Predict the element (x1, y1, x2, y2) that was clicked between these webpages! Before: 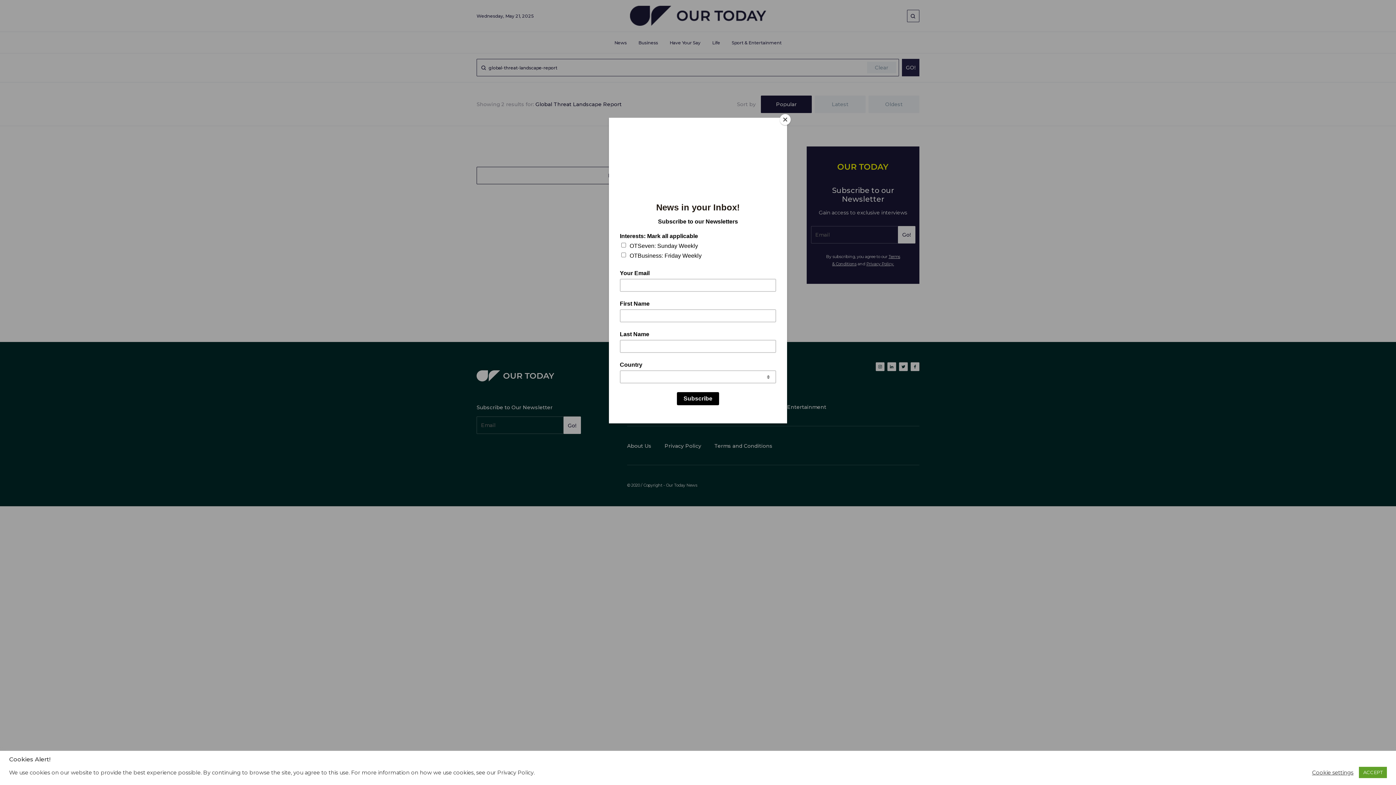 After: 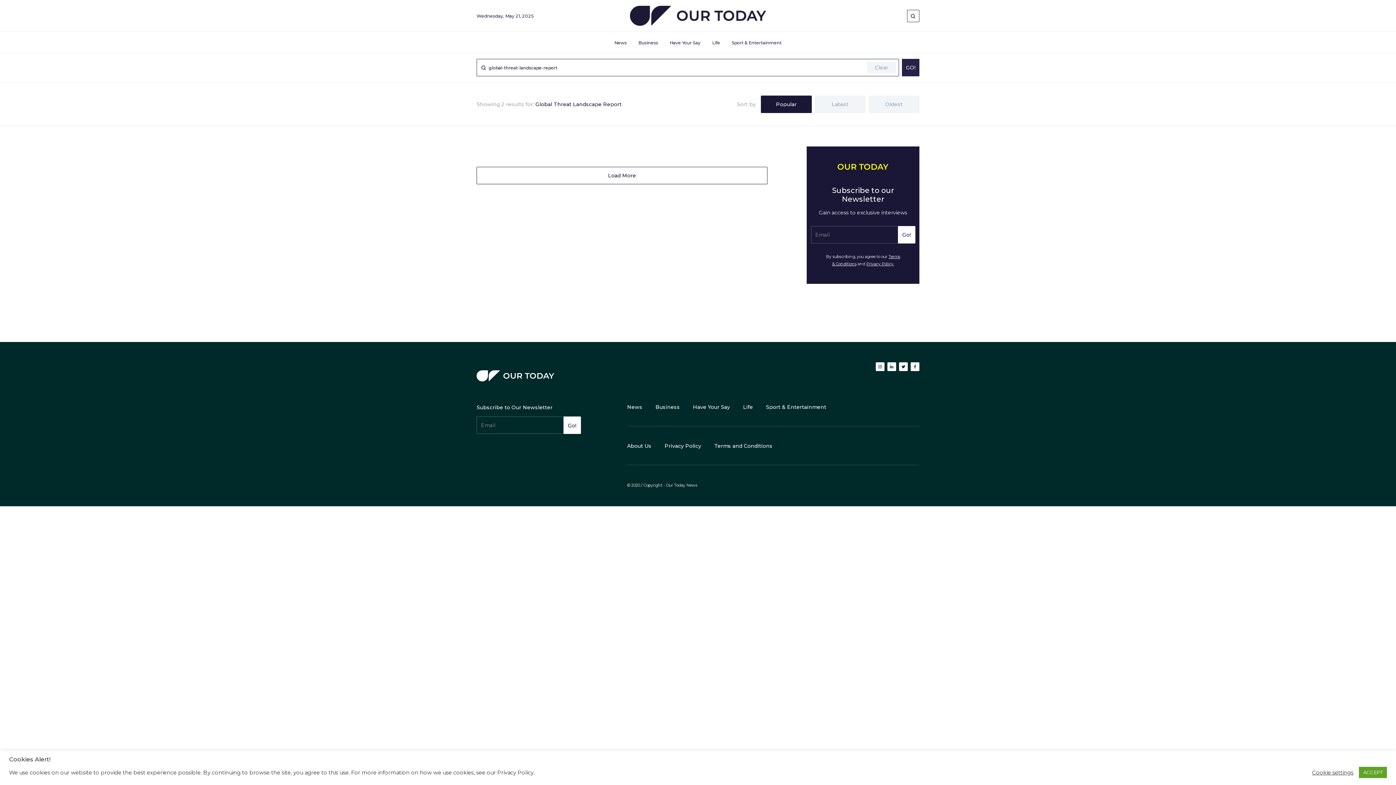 Action: bbox: (780, 114, 790, 125) label: Close